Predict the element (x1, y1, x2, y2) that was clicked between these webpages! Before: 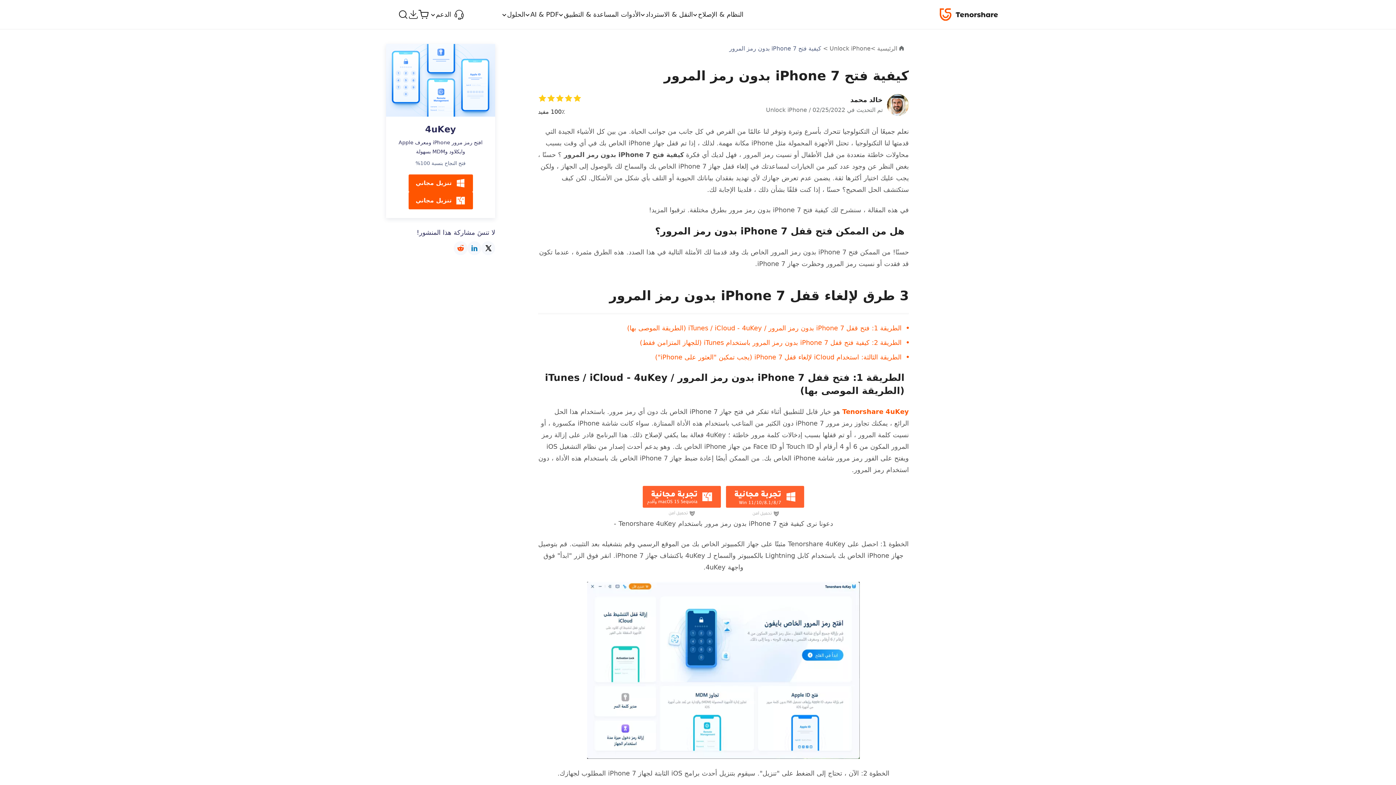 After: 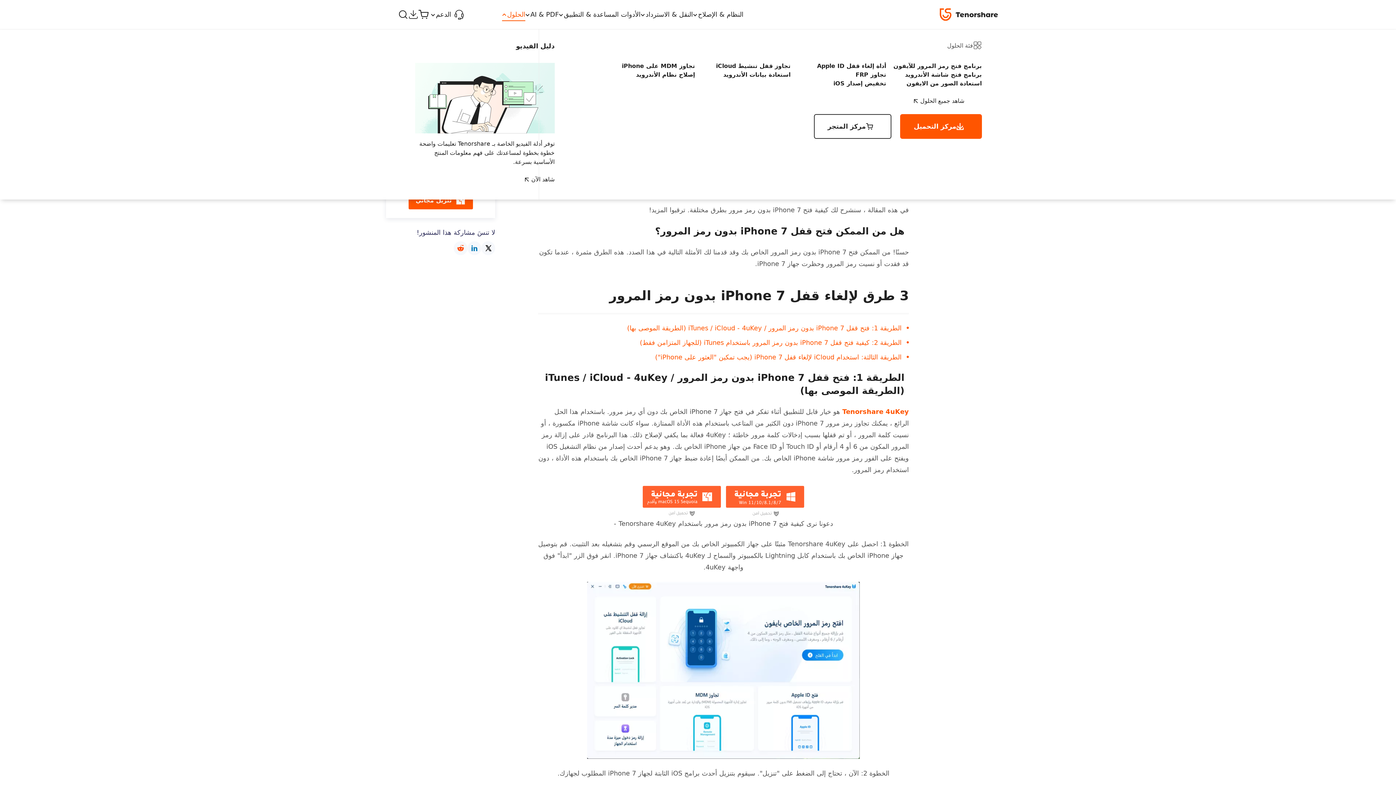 Action: label: الحلول bbox: (502, 0, 525, 29)